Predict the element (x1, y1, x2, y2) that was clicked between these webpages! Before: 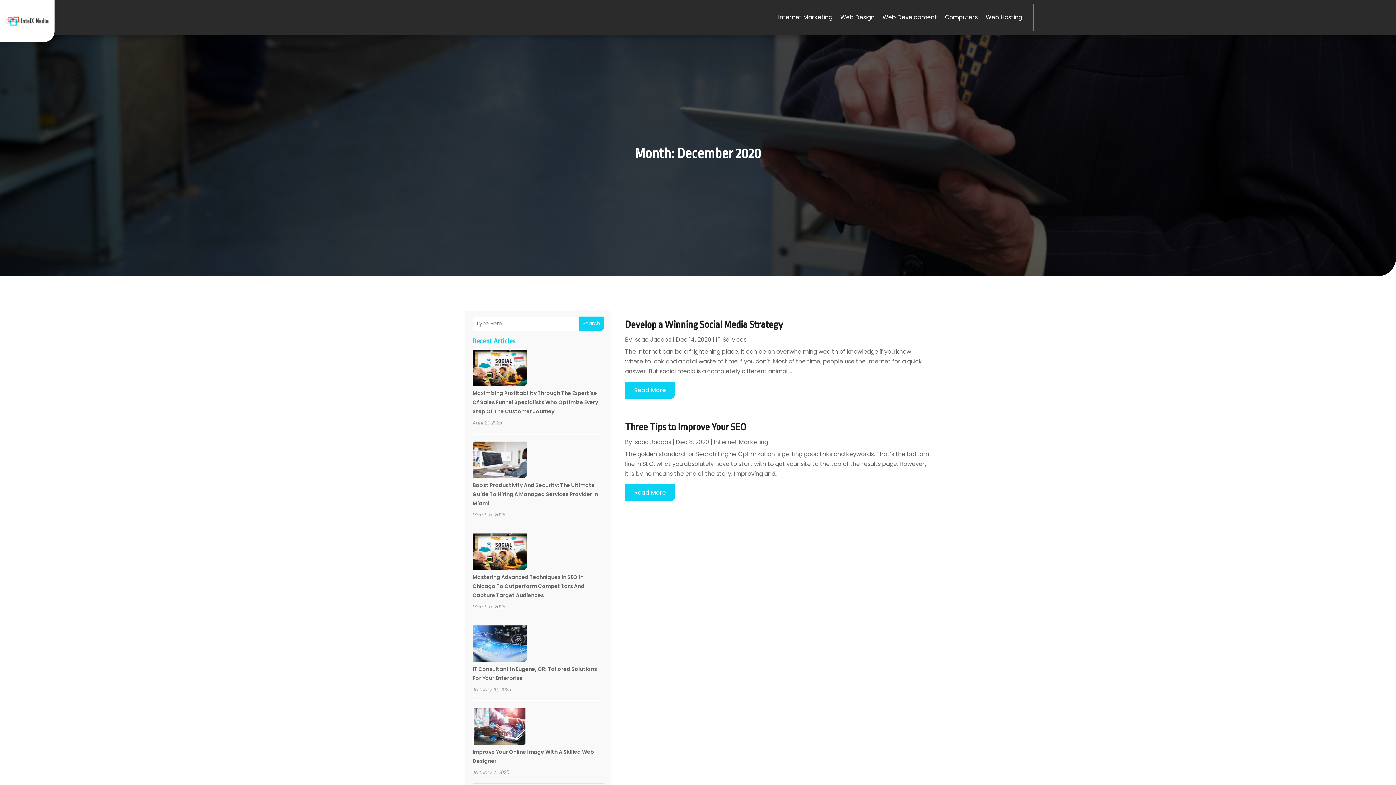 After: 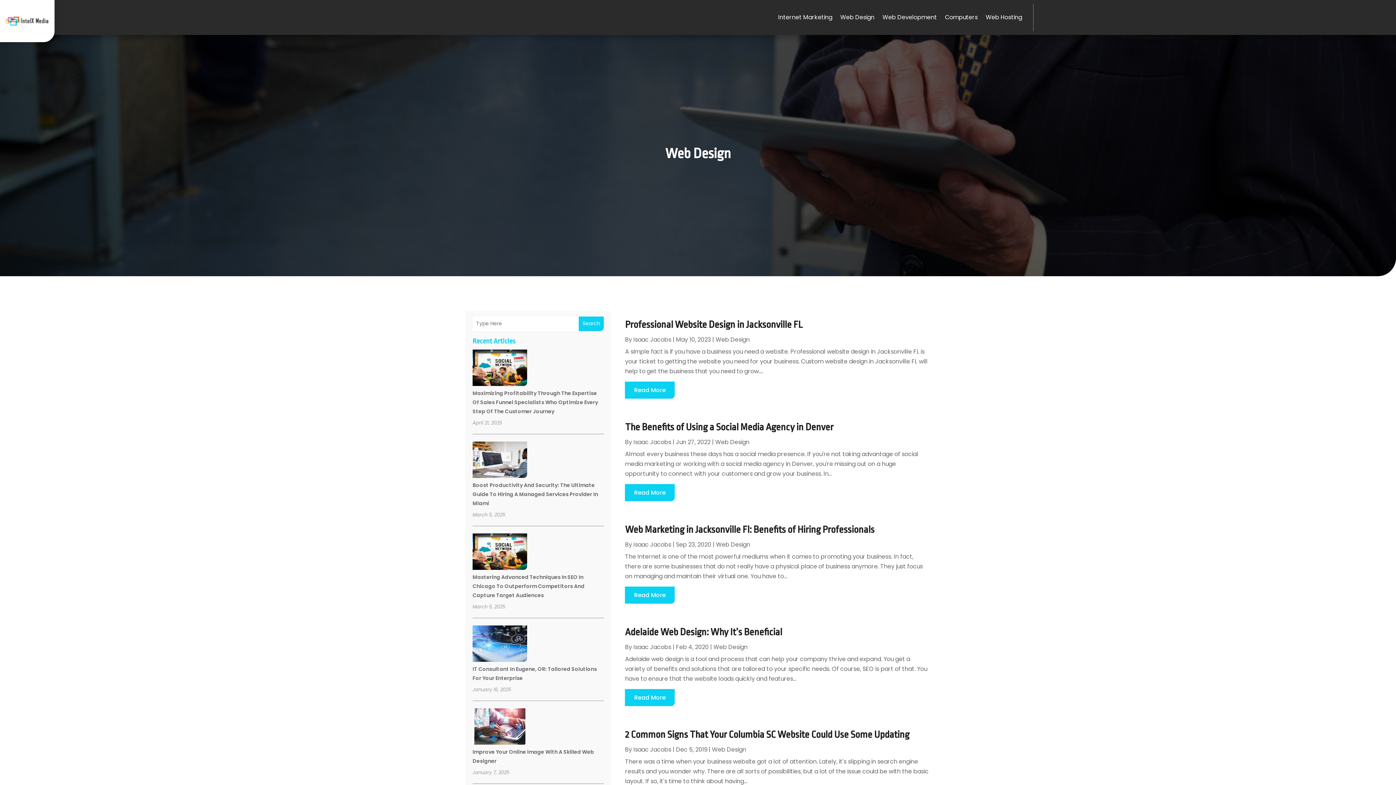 Action: label: Web Design bbox: (840, 3, 874, 31)